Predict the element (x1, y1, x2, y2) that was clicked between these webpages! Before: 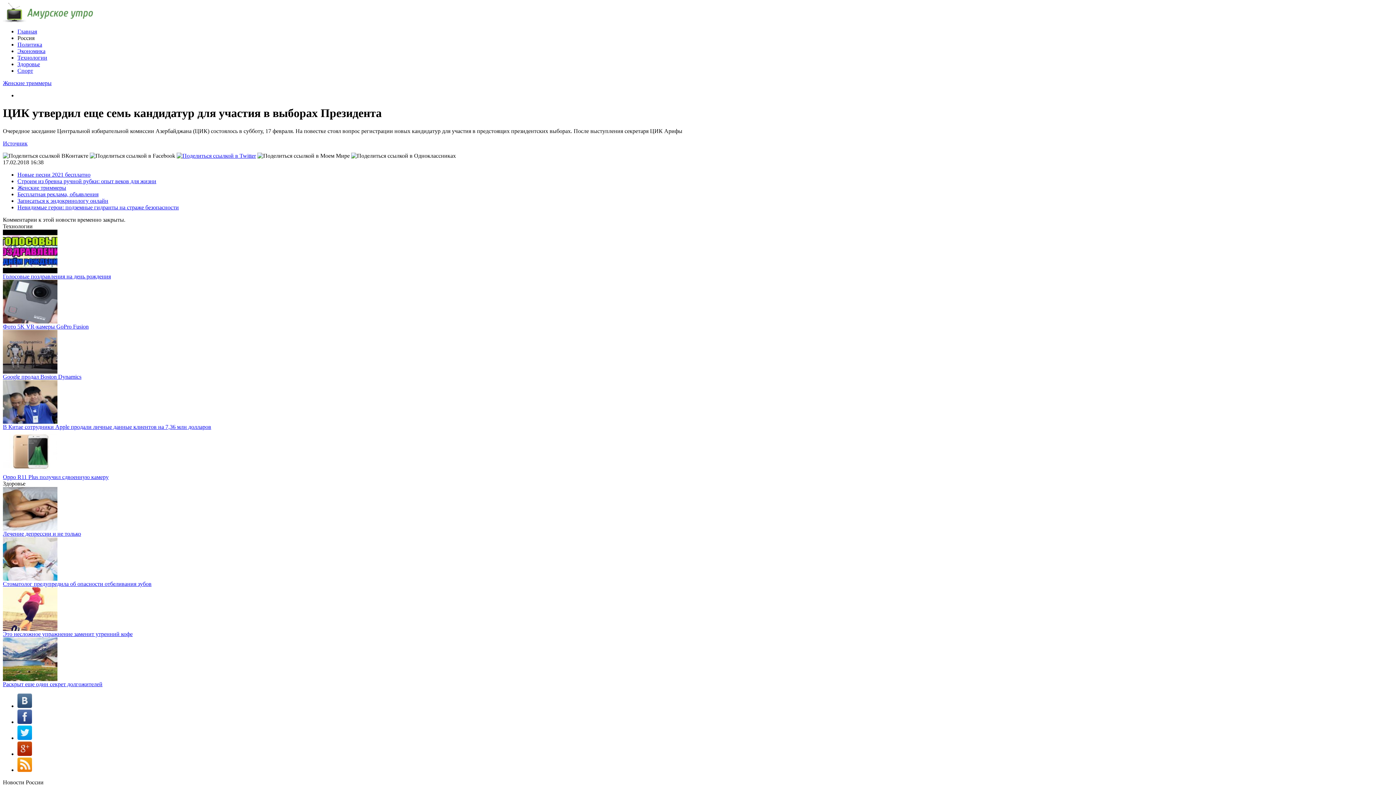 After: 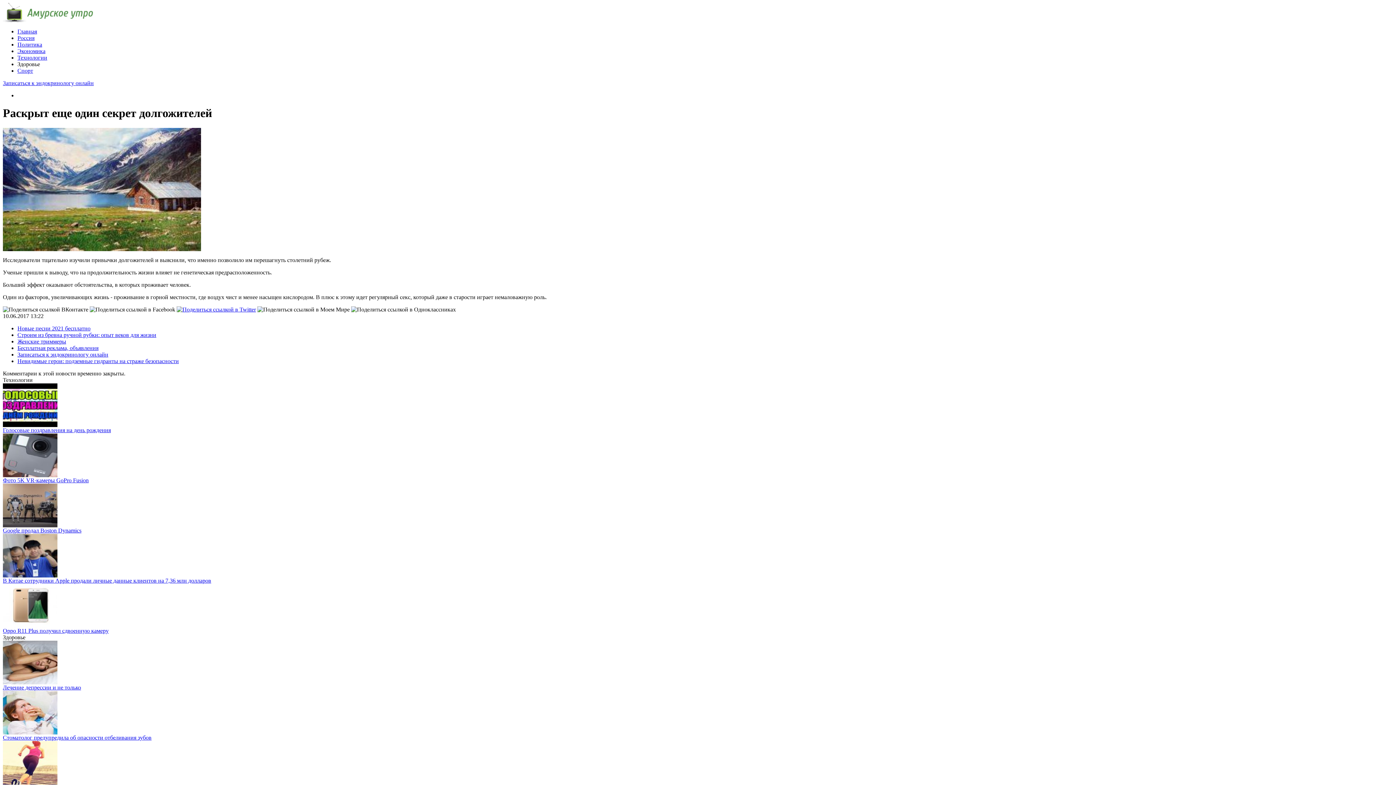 Action: label: Раскрыт еще один секрет долгожителей bbox: (2, 681, 102, 687)